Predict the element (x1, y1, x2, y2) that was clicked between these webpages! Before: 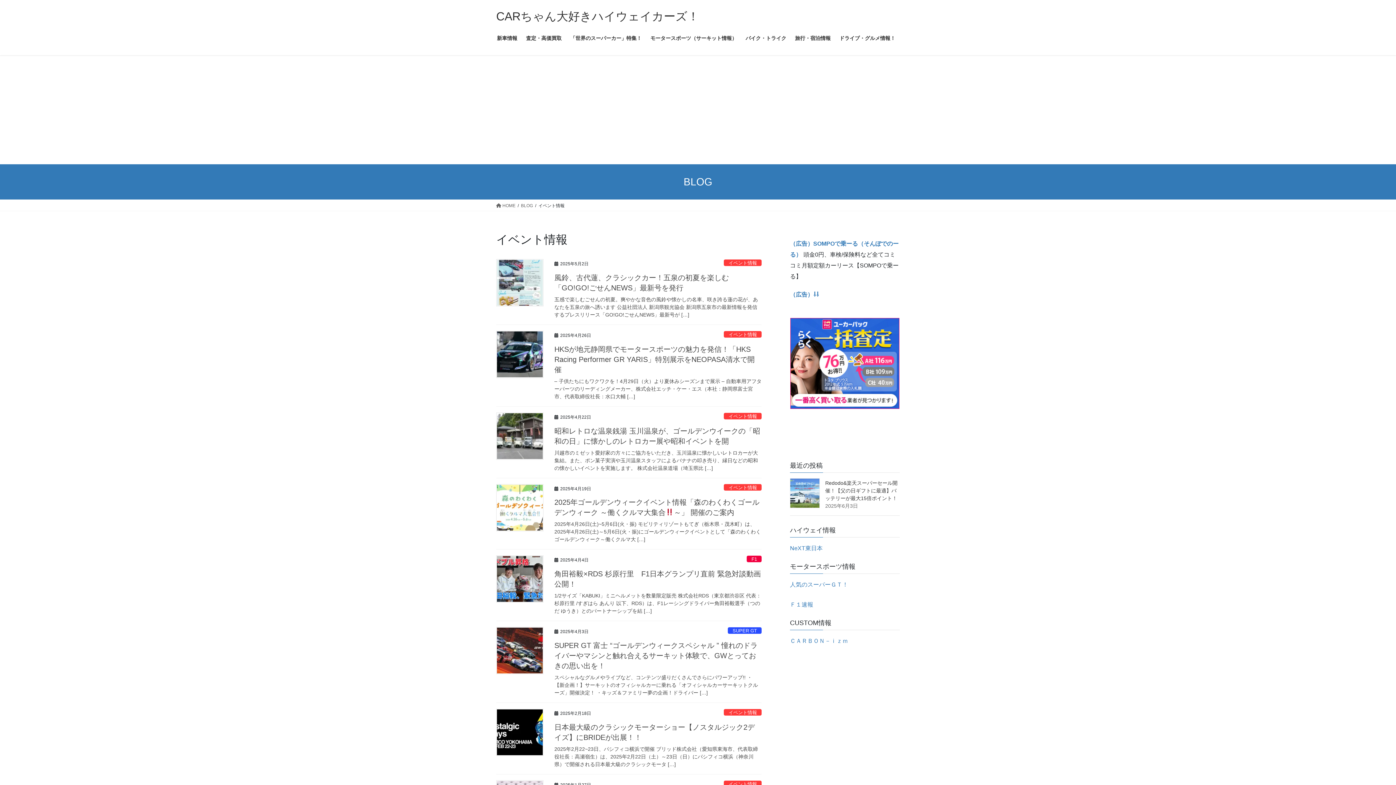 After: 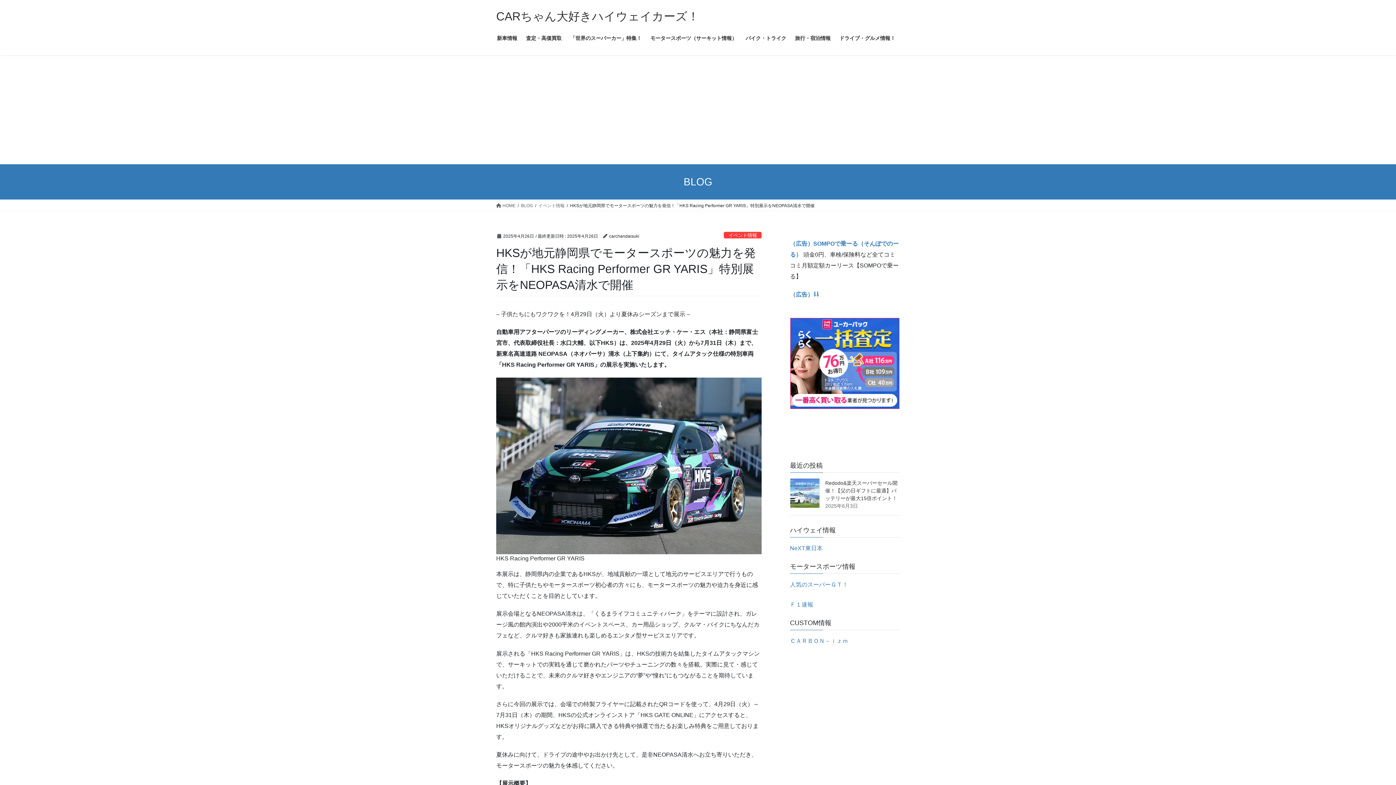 Action: bbox: (554, 377, 761, 400) label: – 子供たちにもワクワクを！4月29日（火）より夏休みシーズンまで展示 – 自動車用アフターパーツのリーディングメーカー、株式会社エッチ・ケー・エス（本社：静岡県富士宮市、代表取締役社長：水口大輔 […]